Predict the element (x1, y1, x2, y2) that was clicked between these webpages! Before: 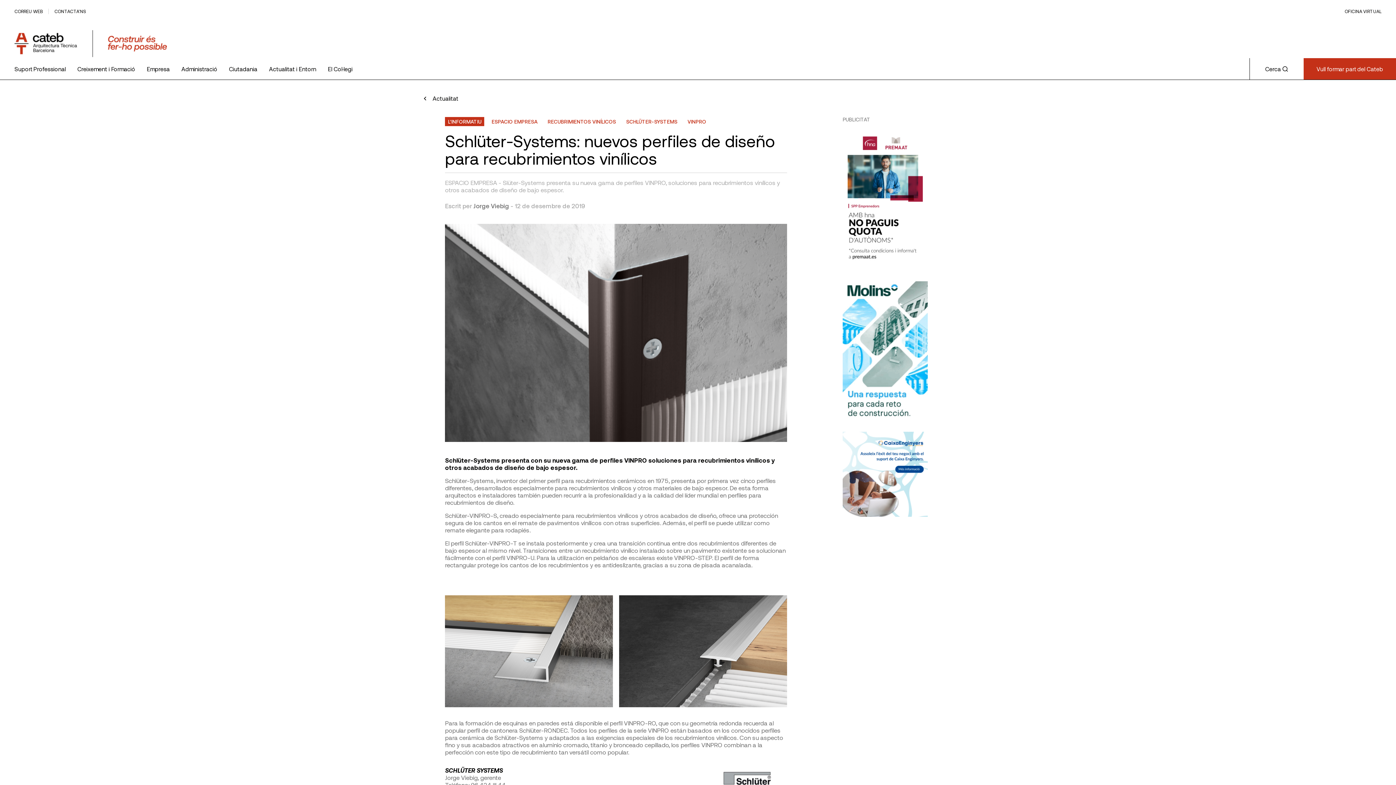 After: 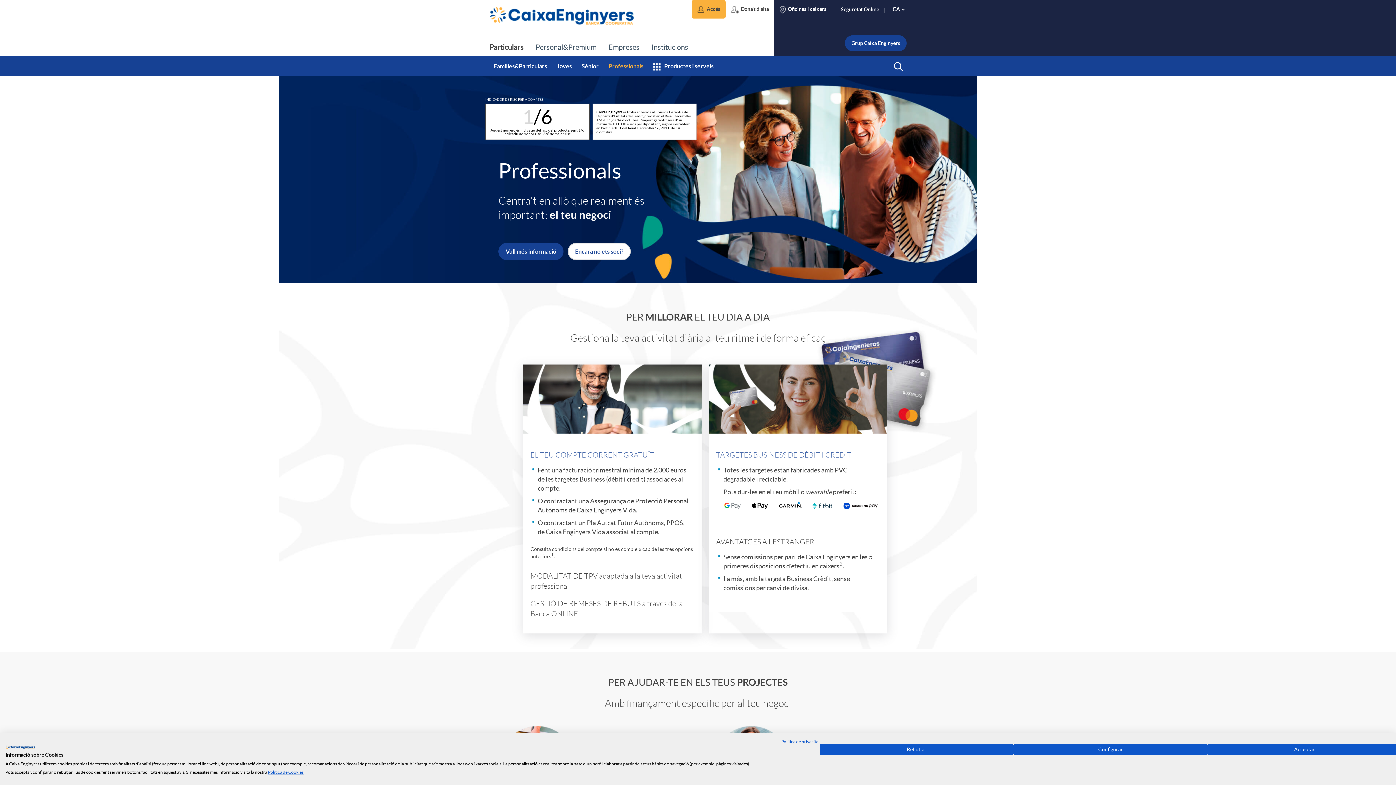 Action: bbox: (842, 432, 927, 517)